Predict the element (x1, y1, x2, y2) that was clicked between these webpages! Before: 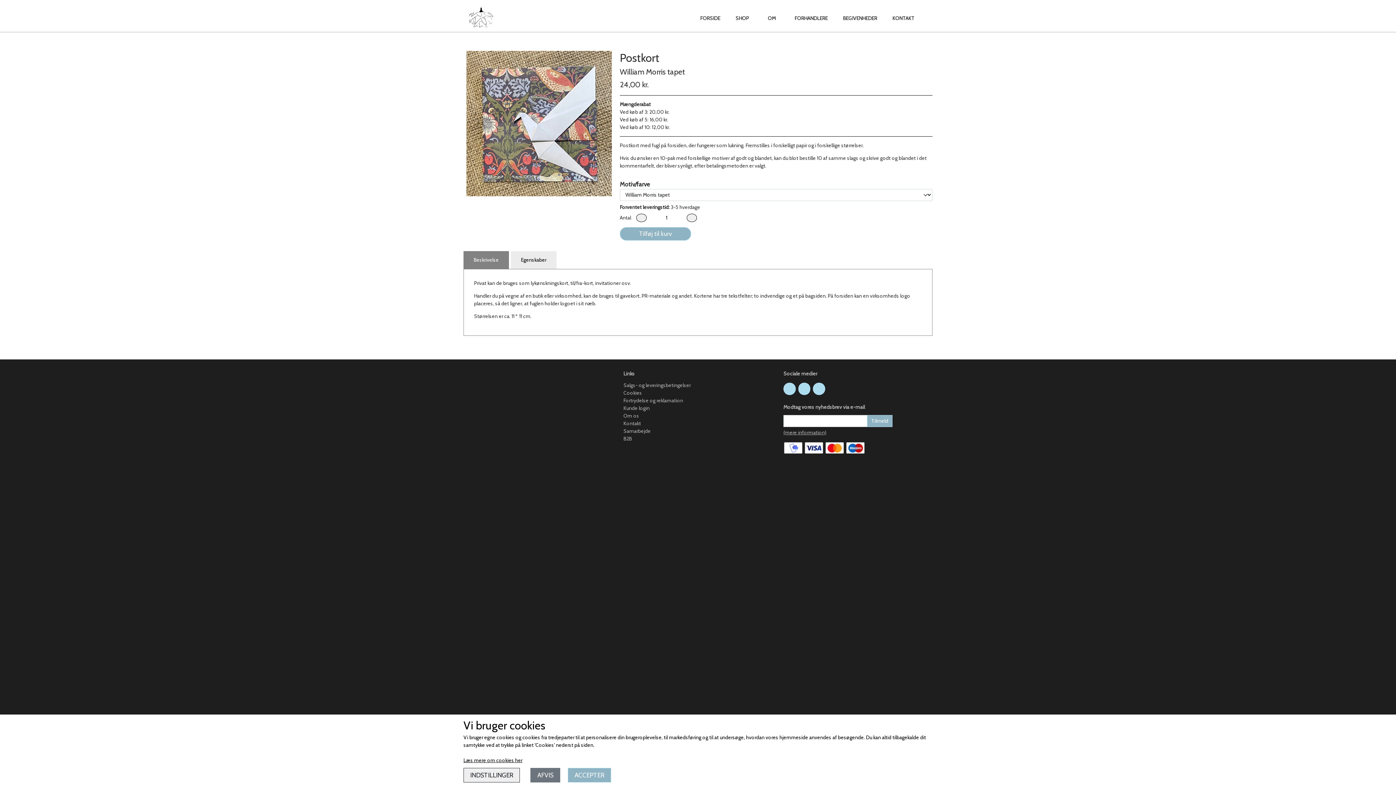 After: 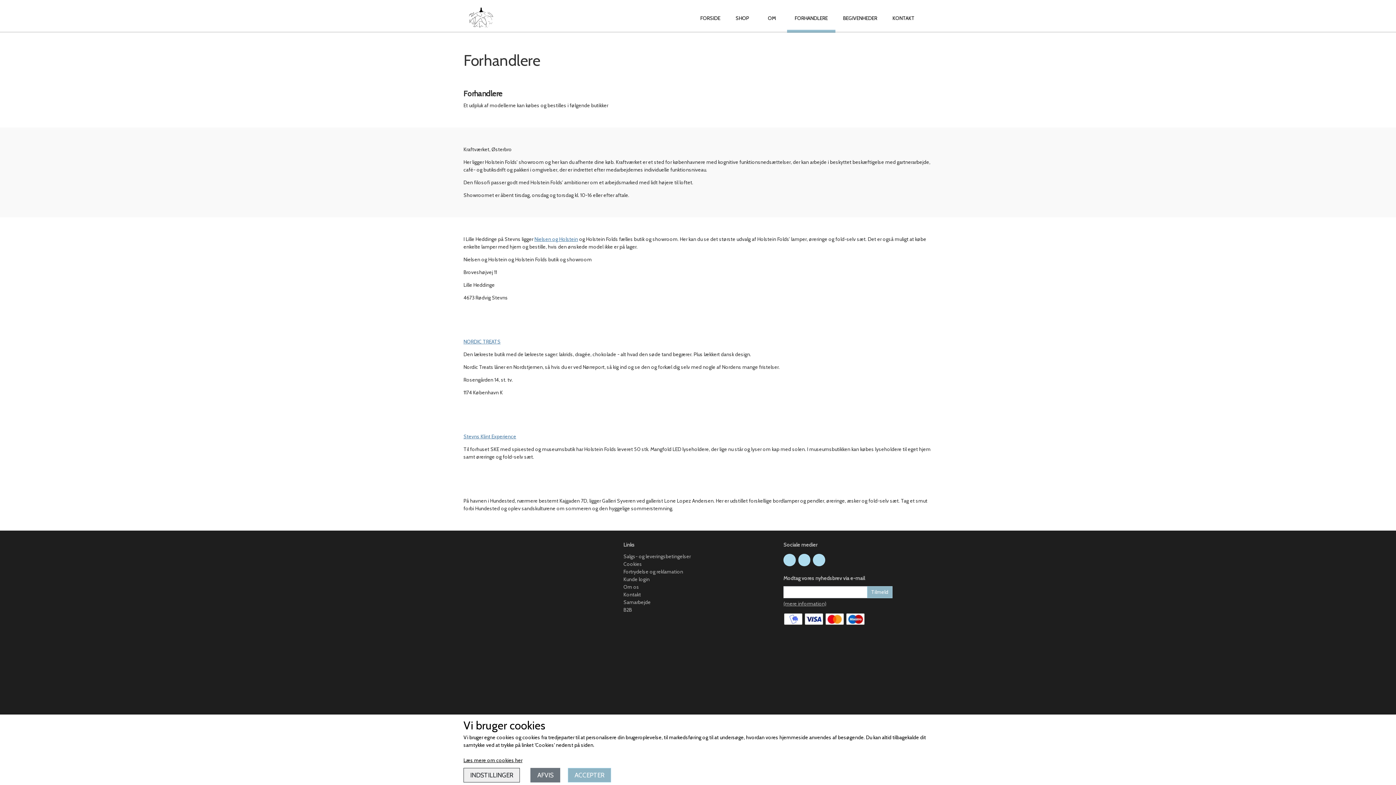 Action: label: FORHANDLERE bbox: (787, 3, 835, 32)